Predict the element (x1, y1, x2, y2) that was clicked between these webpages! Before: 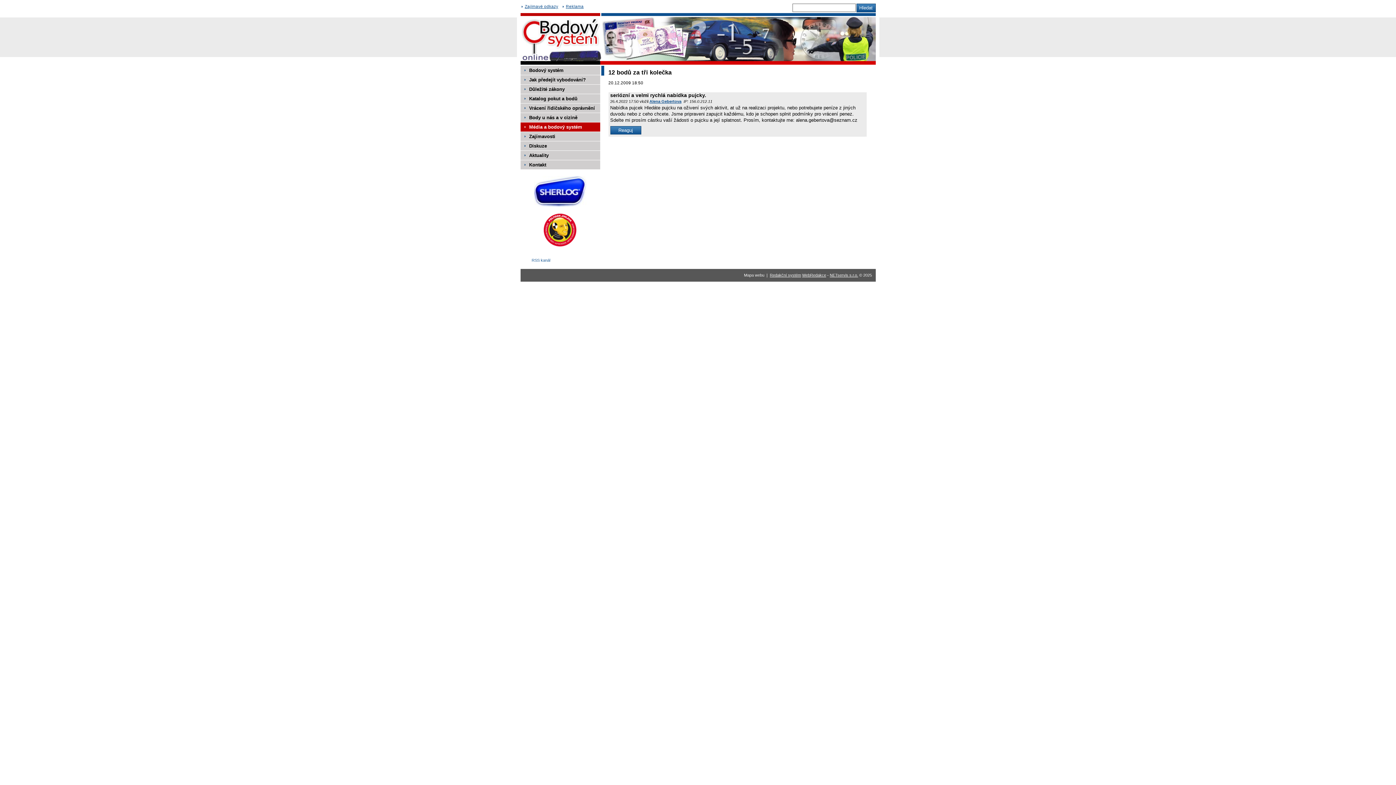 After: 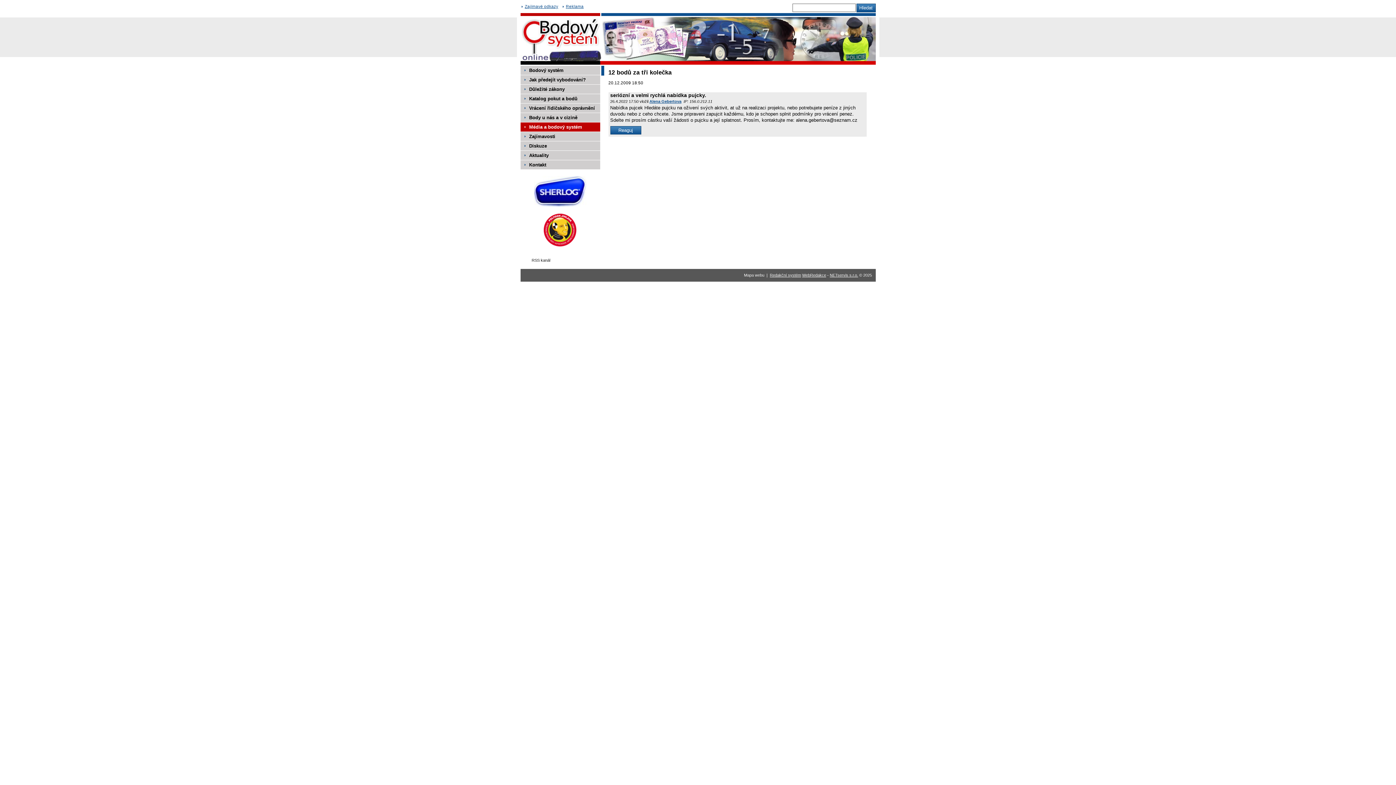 Action: label: RSS kanál bbox: (525, 258, 550, 262)